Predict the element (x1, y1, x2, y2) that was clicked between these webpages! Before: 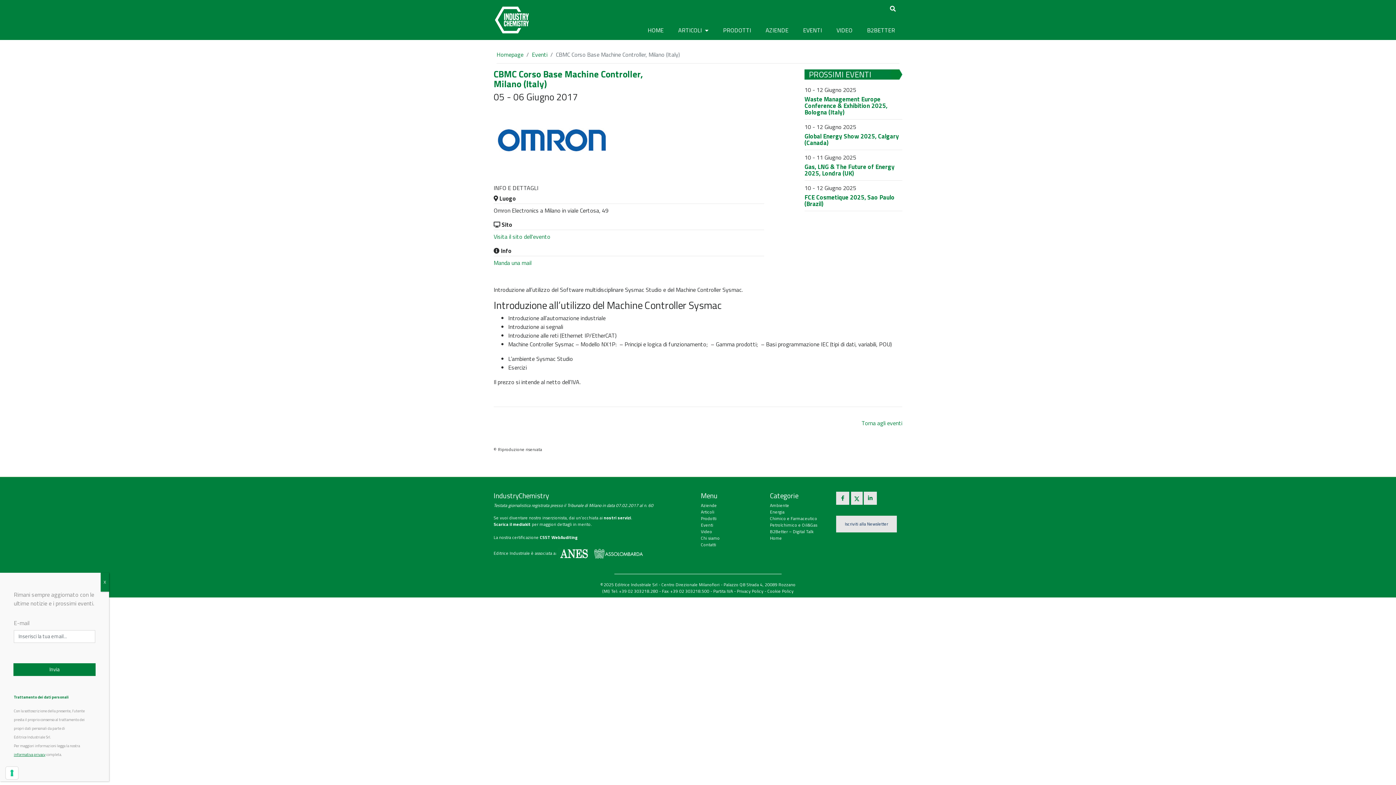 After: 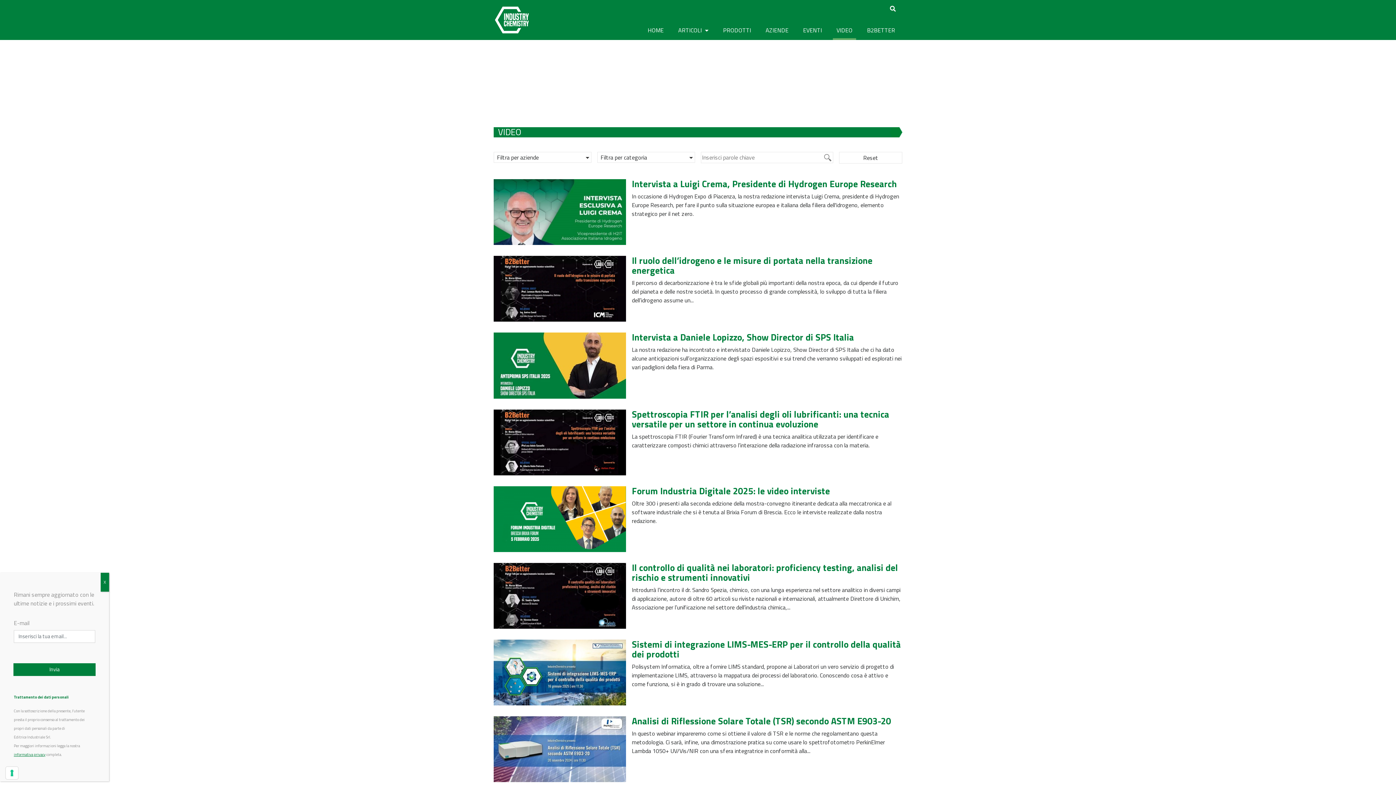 Action: bbox: (833, 22, 856, 39) label: VIDEO